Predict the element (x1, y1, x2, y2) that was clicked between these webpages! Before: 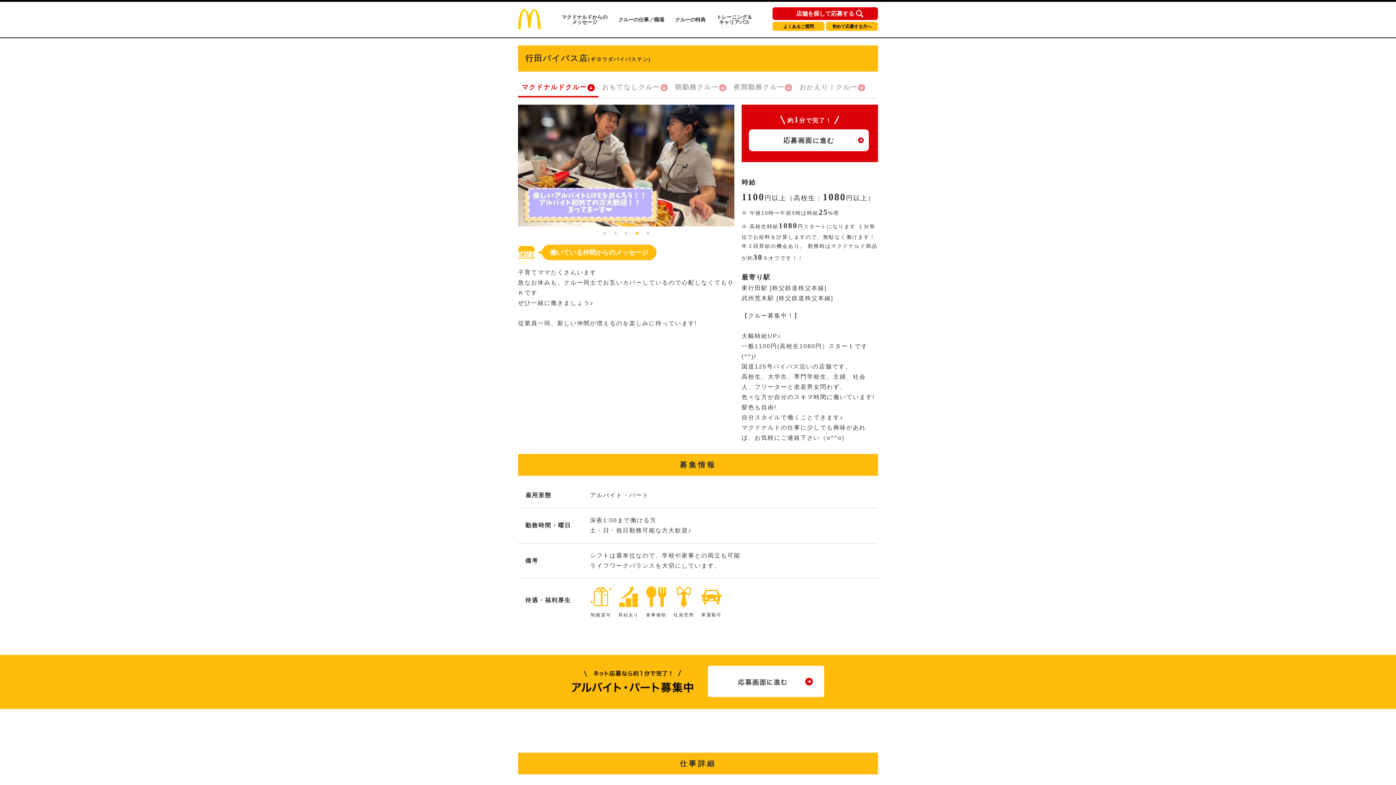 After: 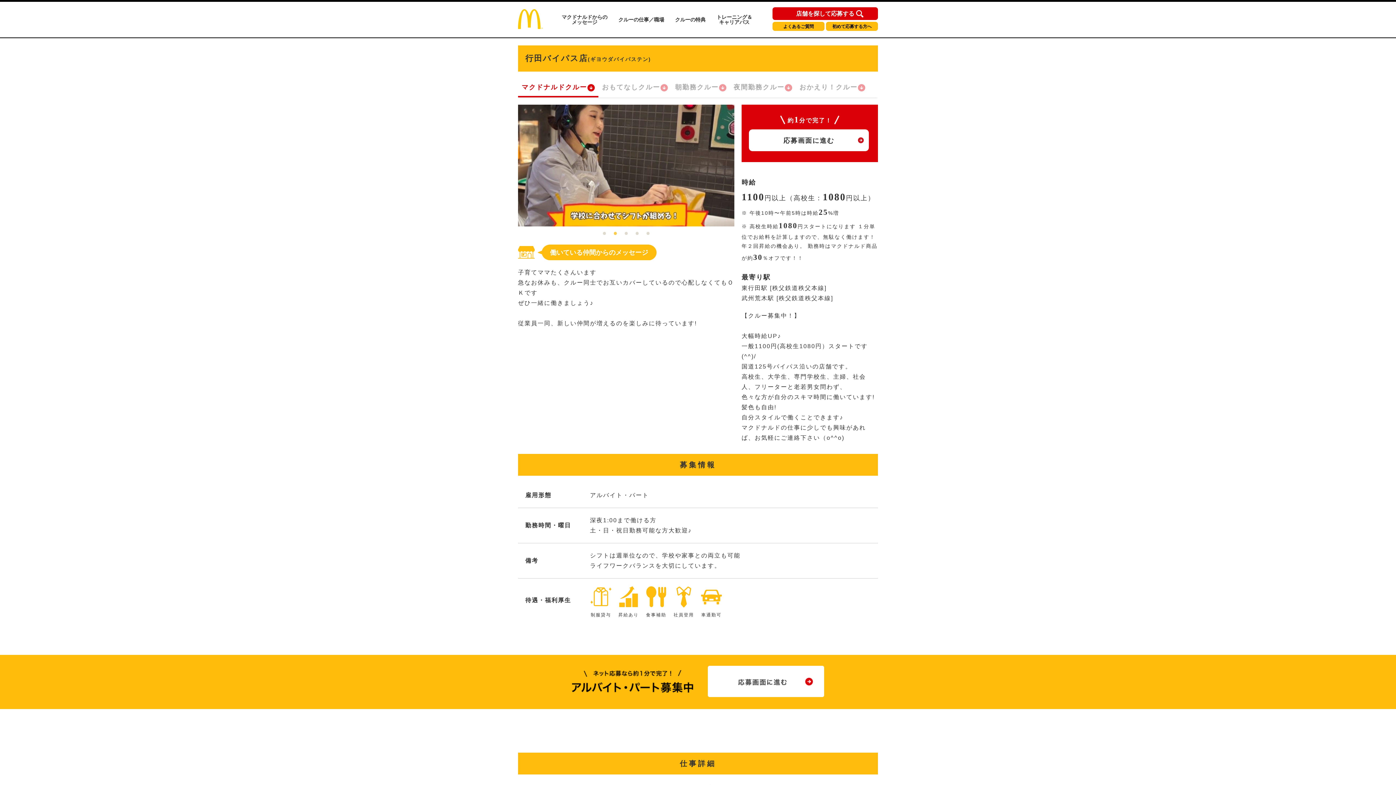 Action: bbox: (708, 666, 824, 698)